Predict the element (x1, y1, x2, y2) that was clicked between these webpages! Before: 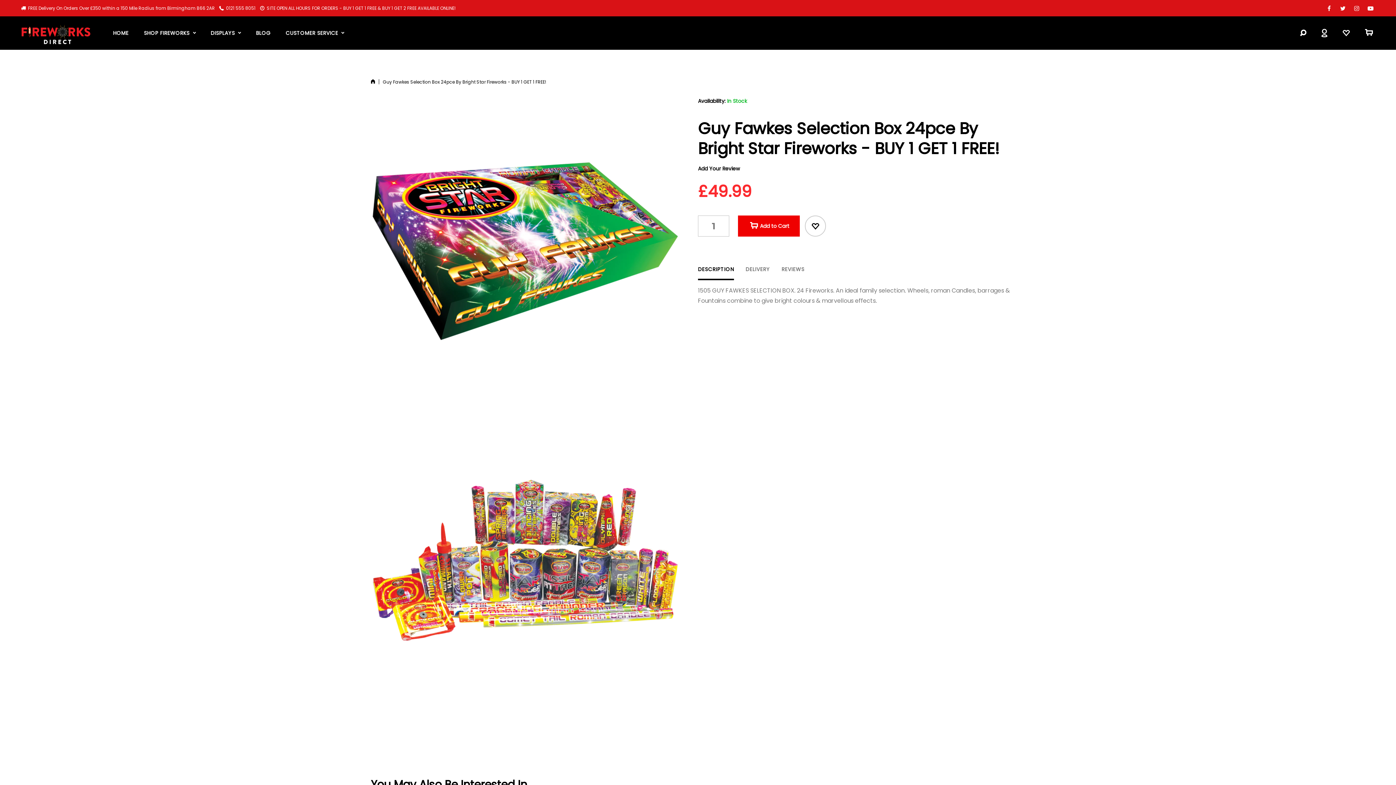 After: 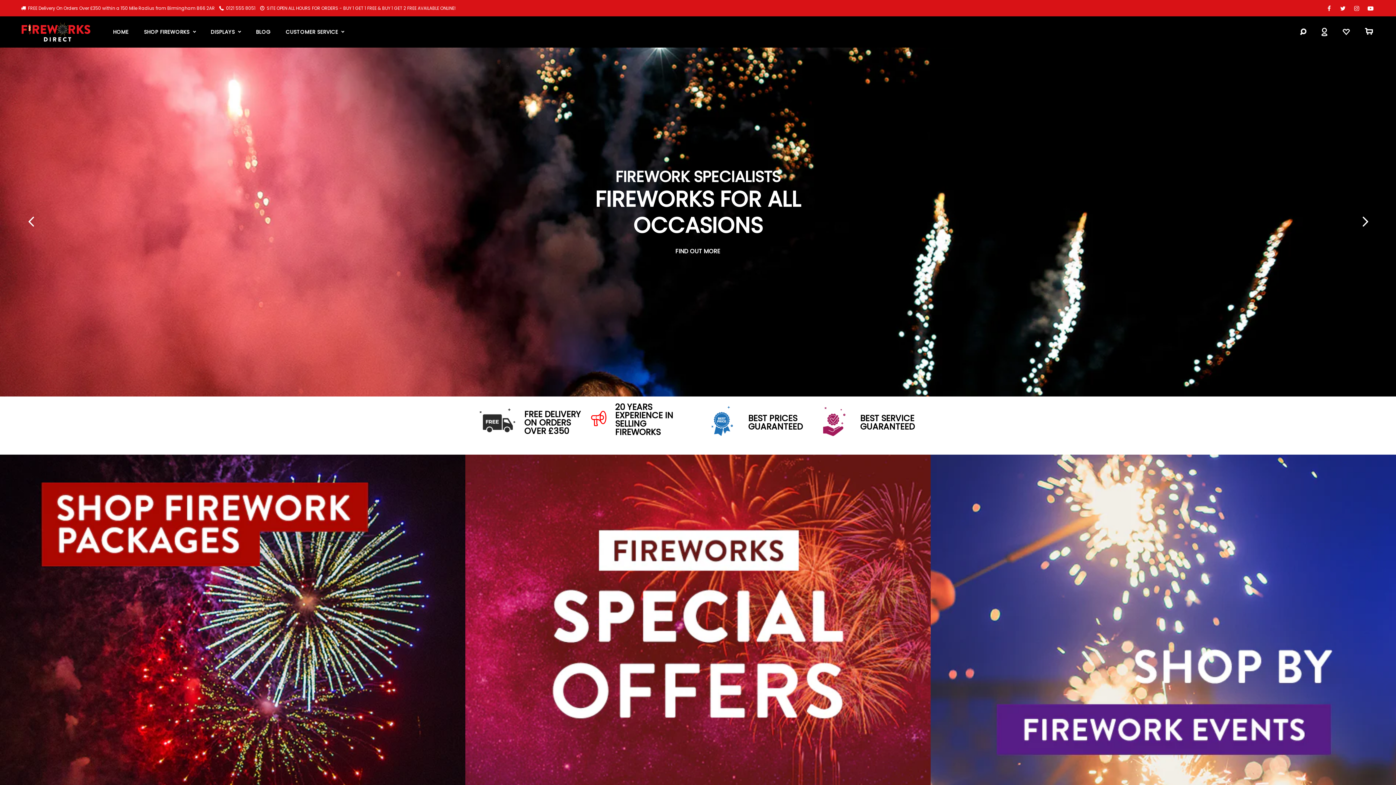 Action: label: CUSTOMER SERVICE bbox: (278, 24, 351, 41)